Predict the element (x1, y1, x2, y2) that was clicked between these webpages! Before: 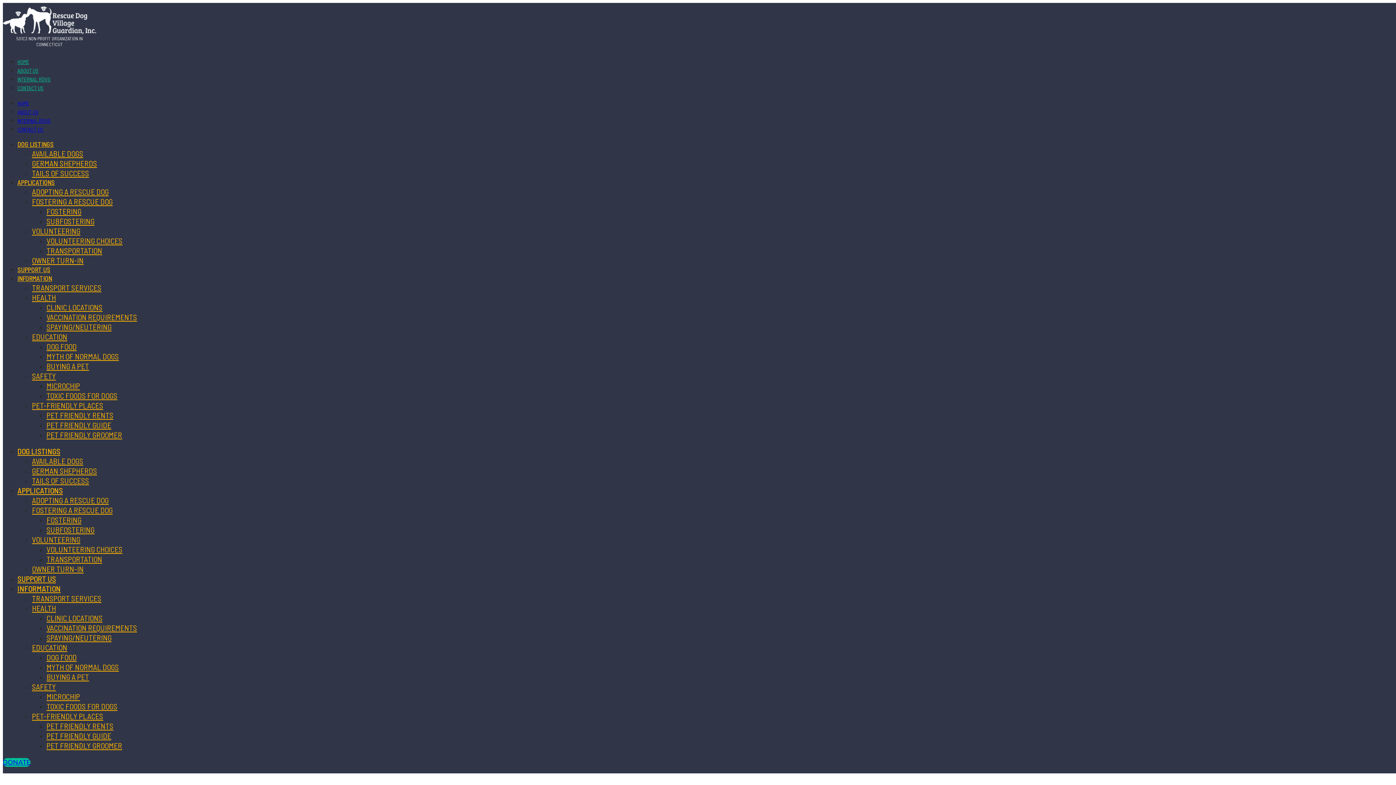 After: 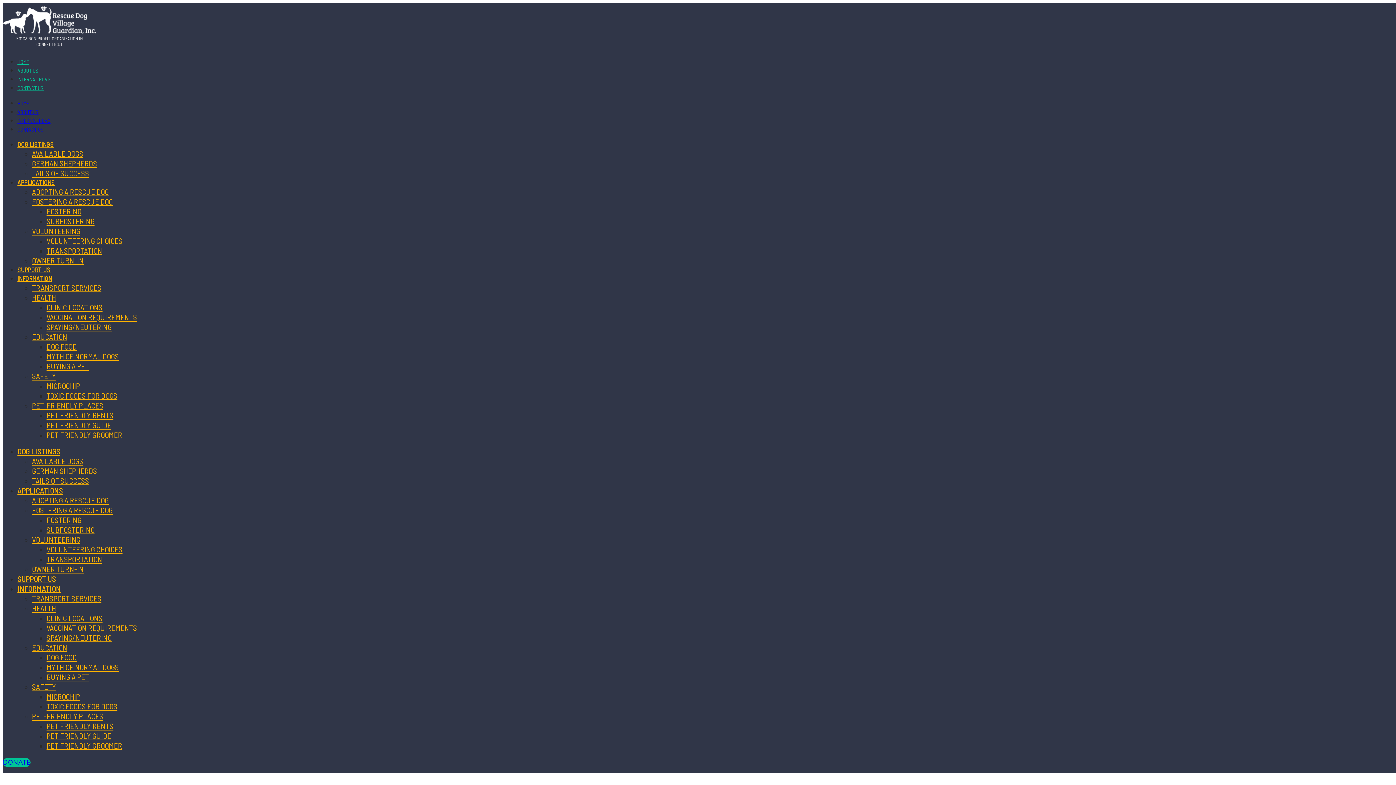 Action: bbox: (2, 2, 96, 35)